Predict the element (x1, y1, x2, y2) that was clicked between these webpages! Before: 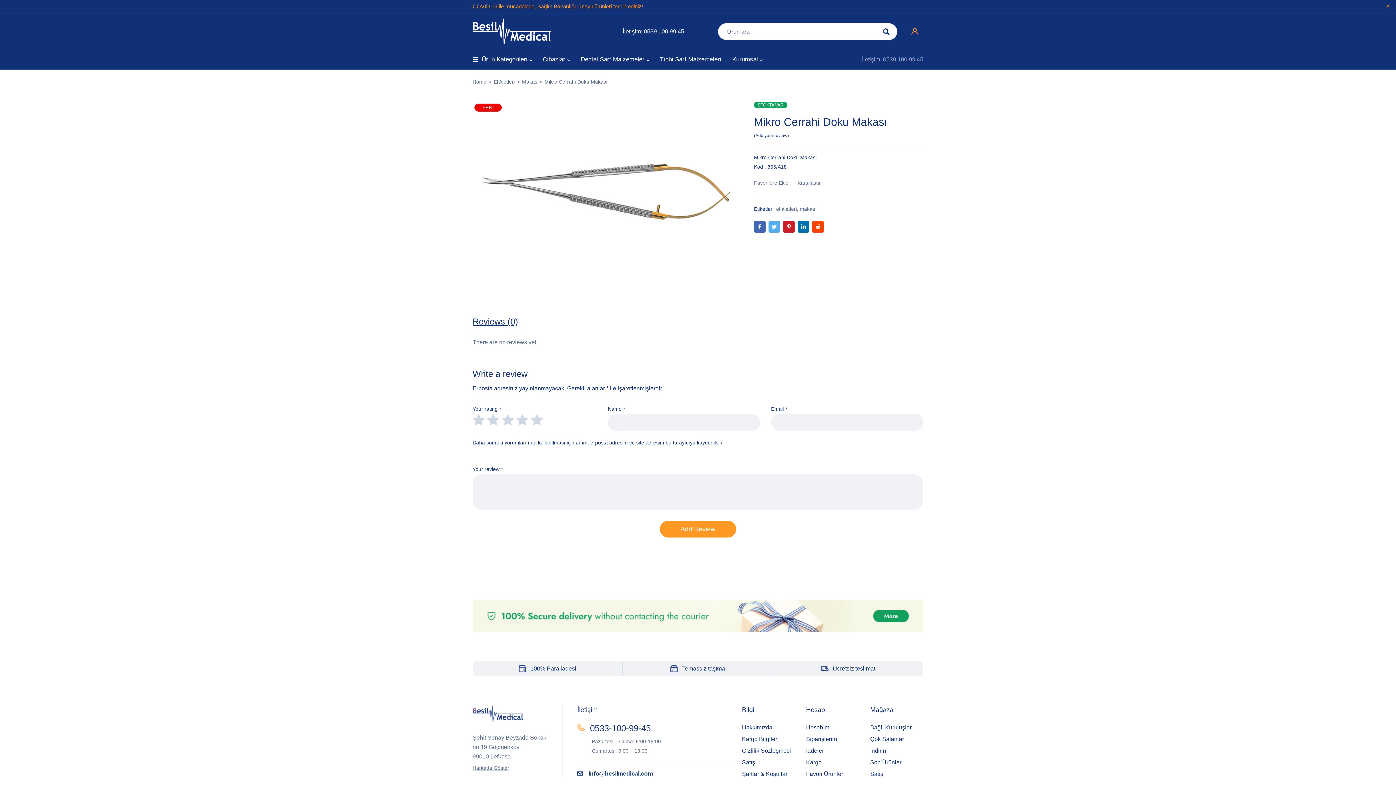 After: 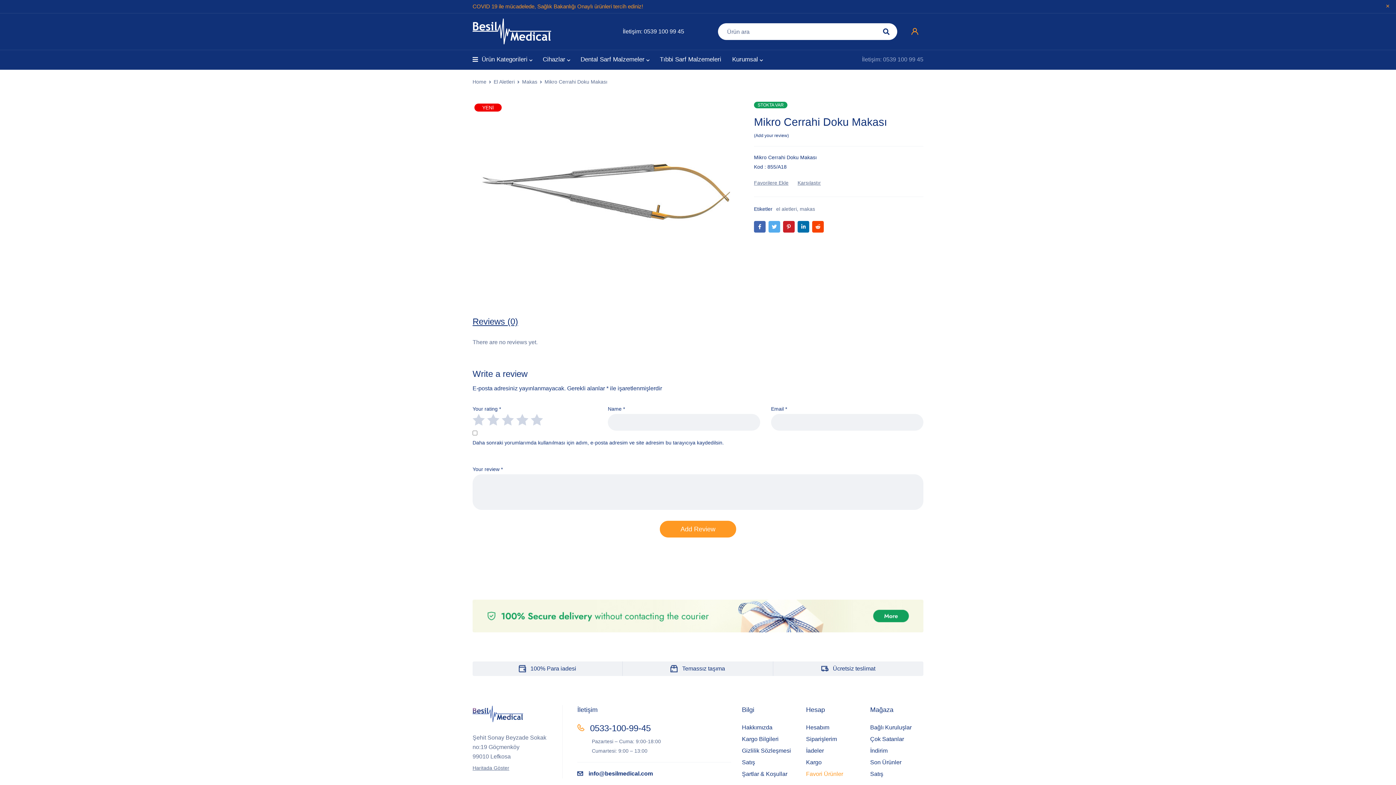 Action: label: Favori Ürünler bbox: (806, 771, 843, 777)